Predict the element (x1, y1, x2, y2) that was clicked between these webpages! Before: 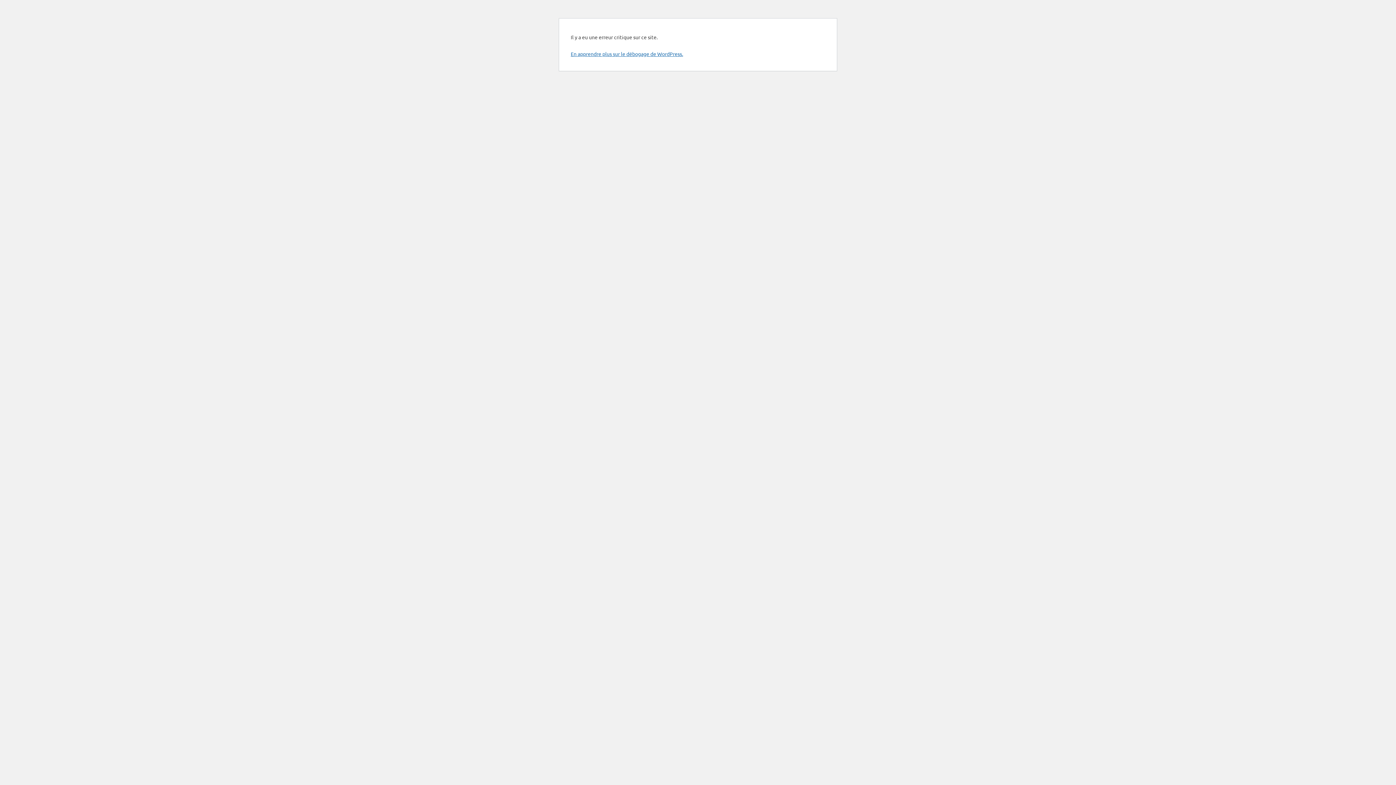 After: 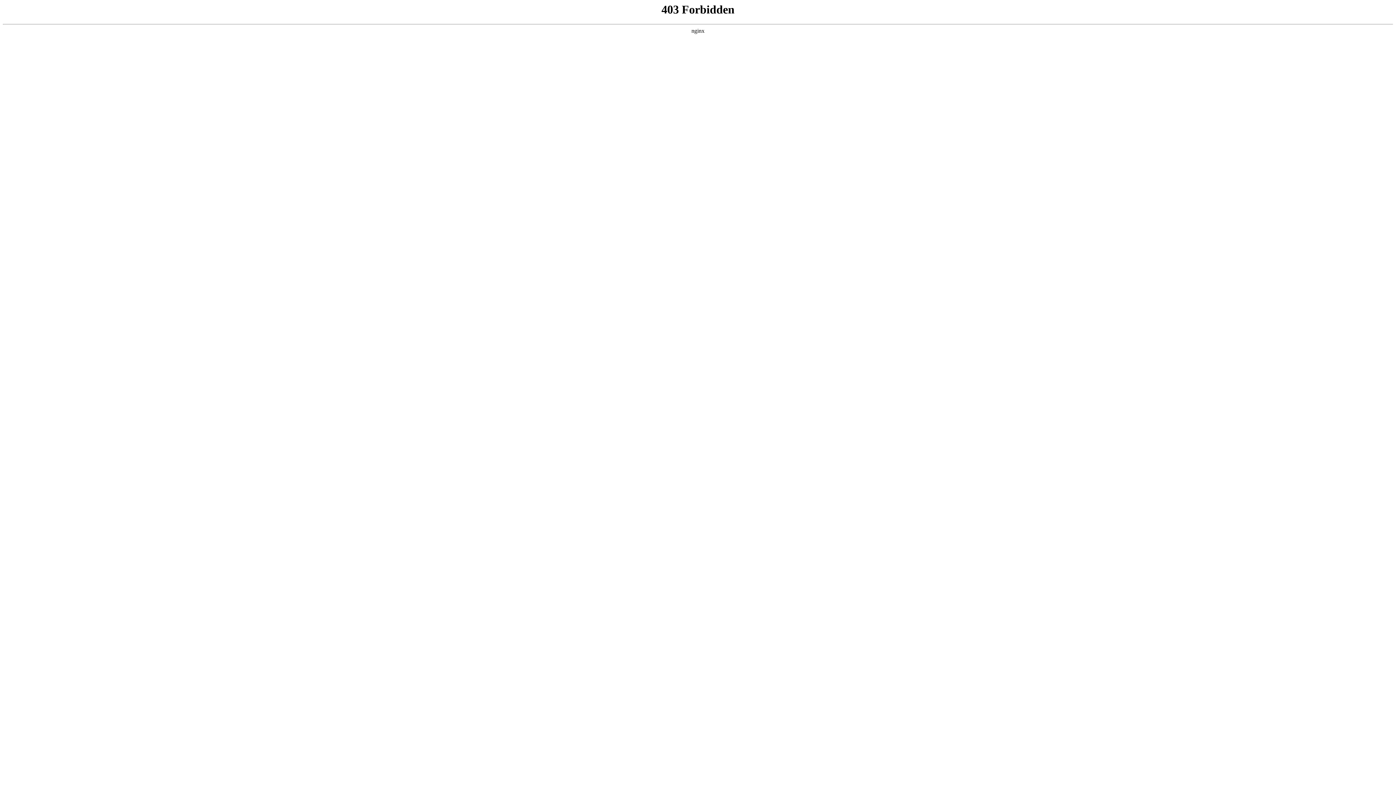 Action: bbox: (570, 50, 683, 57) label: En apprendre plus sur le débogage de WordPress.